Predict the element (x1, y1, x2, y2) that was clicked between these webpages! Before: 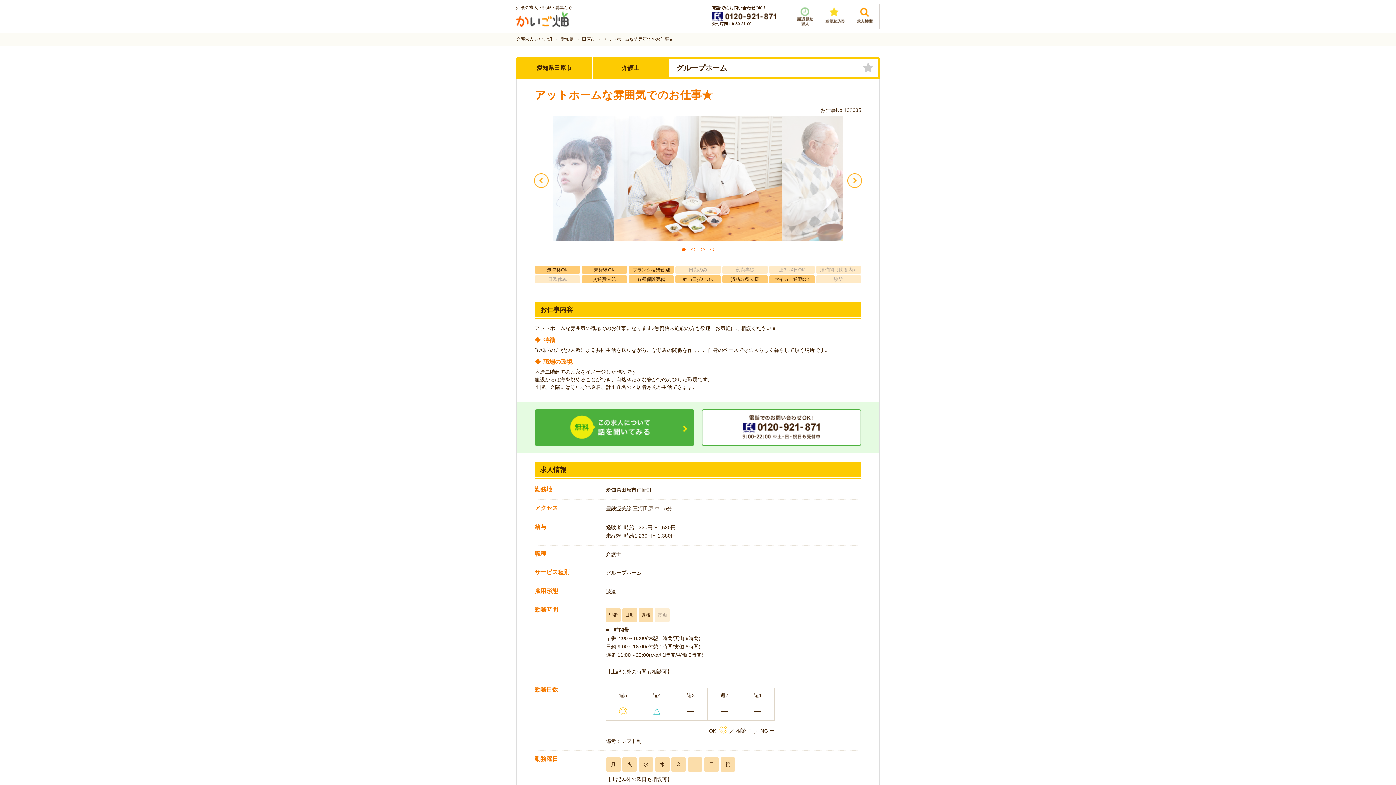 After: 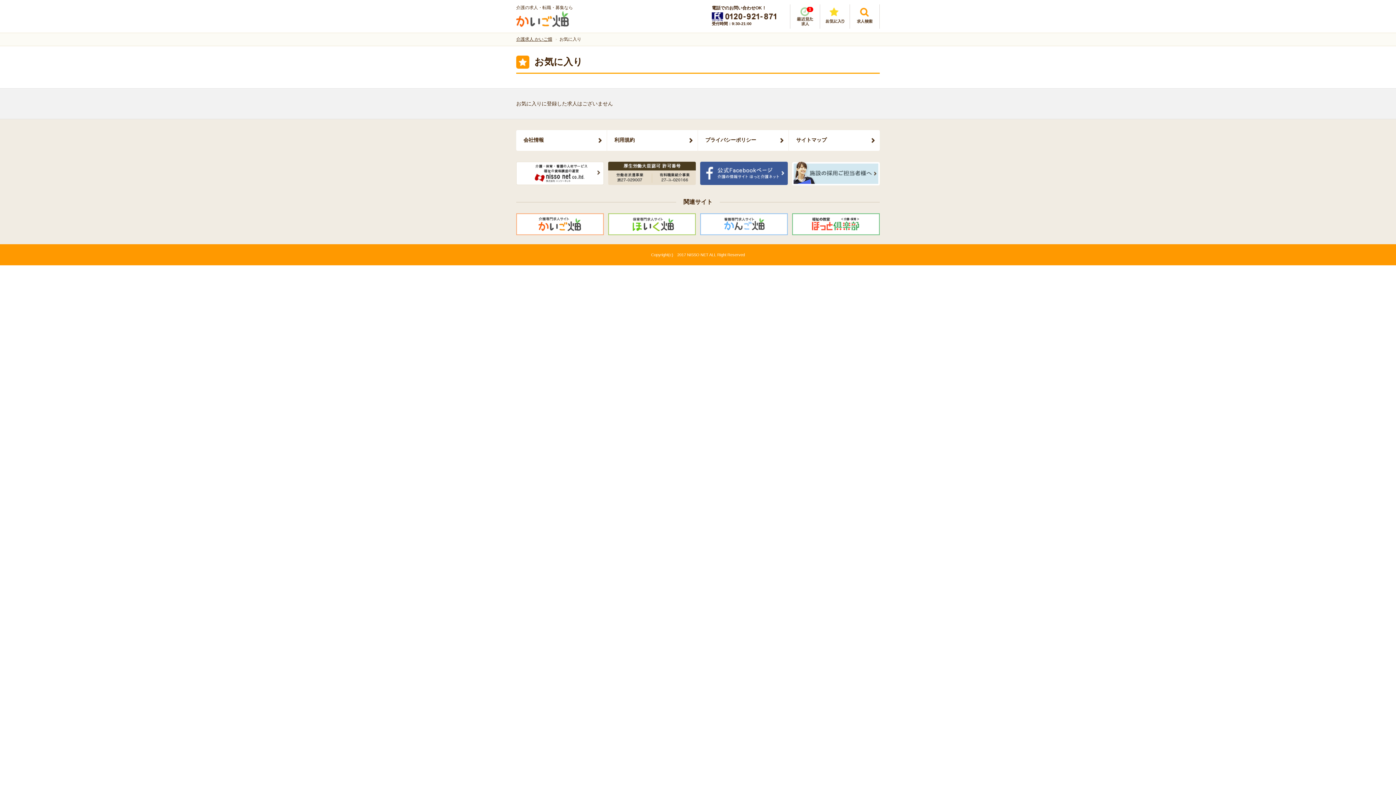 Action: bbox: (825, 18, 844, 24)